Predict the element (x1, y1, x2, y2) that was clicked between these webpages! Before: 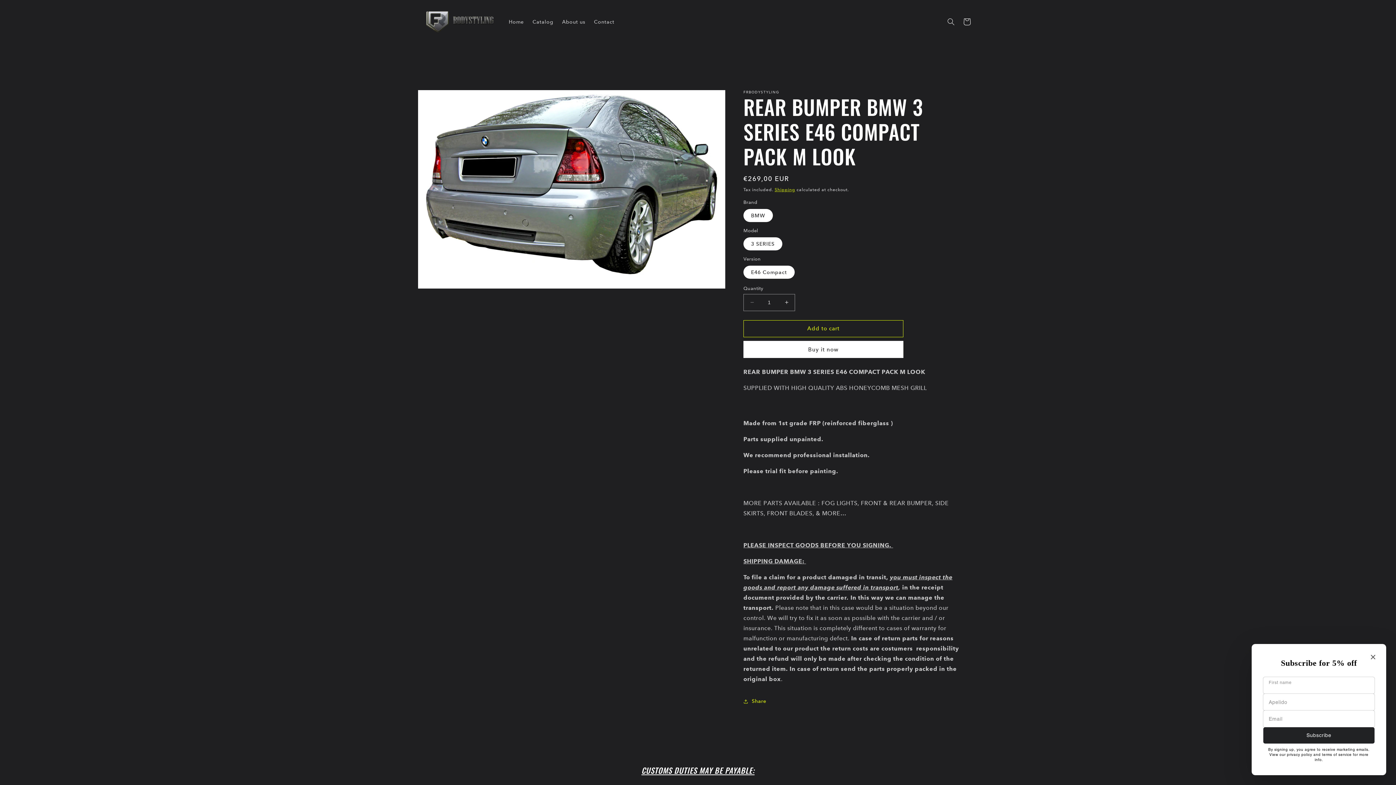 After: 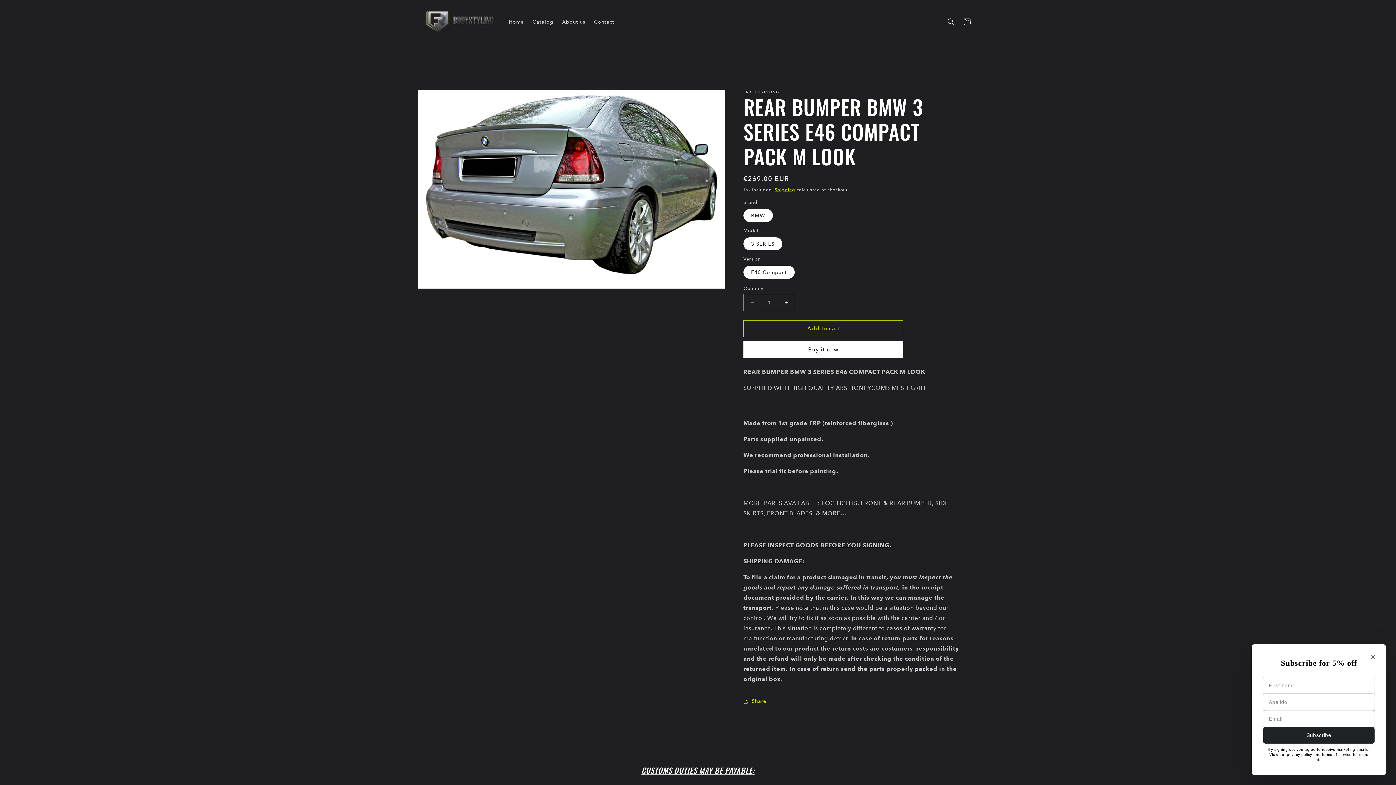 Action: bbox: (744, 294, 760, 311) label: Decrease quantity for REAR BUMPER BMW 3 SERIES E46 COMPACT PACK M LOOK